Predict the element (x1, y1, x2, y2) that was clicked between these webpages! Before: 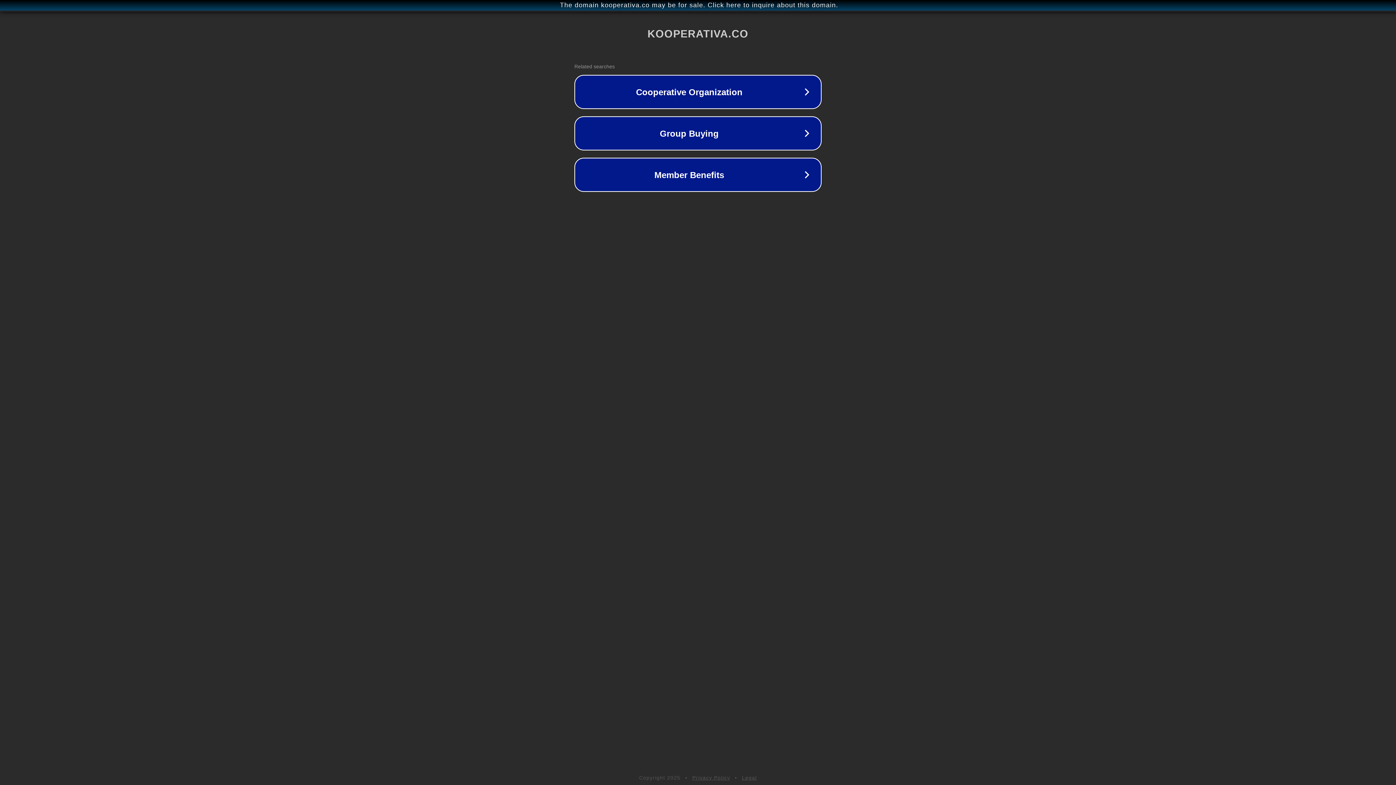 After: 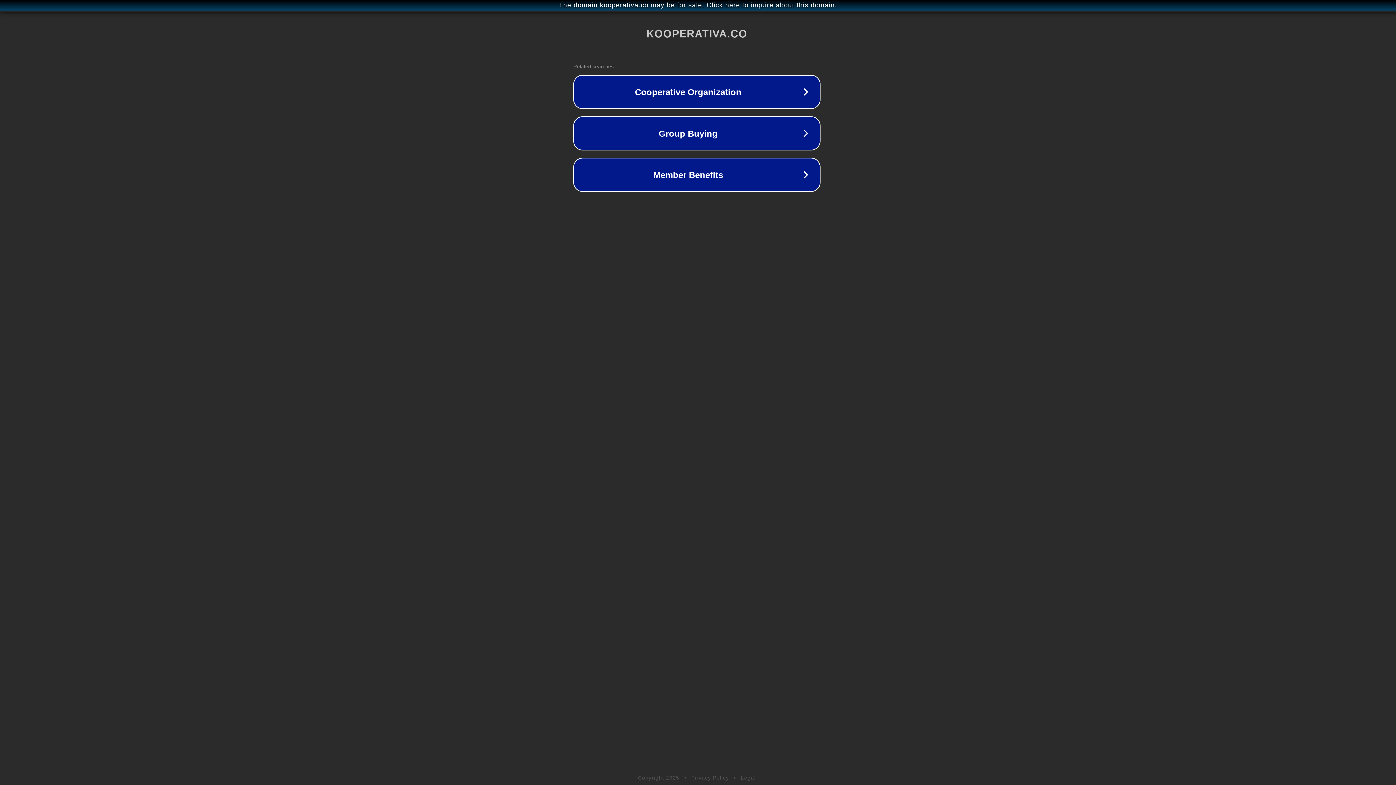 Action: bbox: (1, 1, 1397, 9) label: The domain kooperativa.co may be for sale. Click here to inquire about this domain.